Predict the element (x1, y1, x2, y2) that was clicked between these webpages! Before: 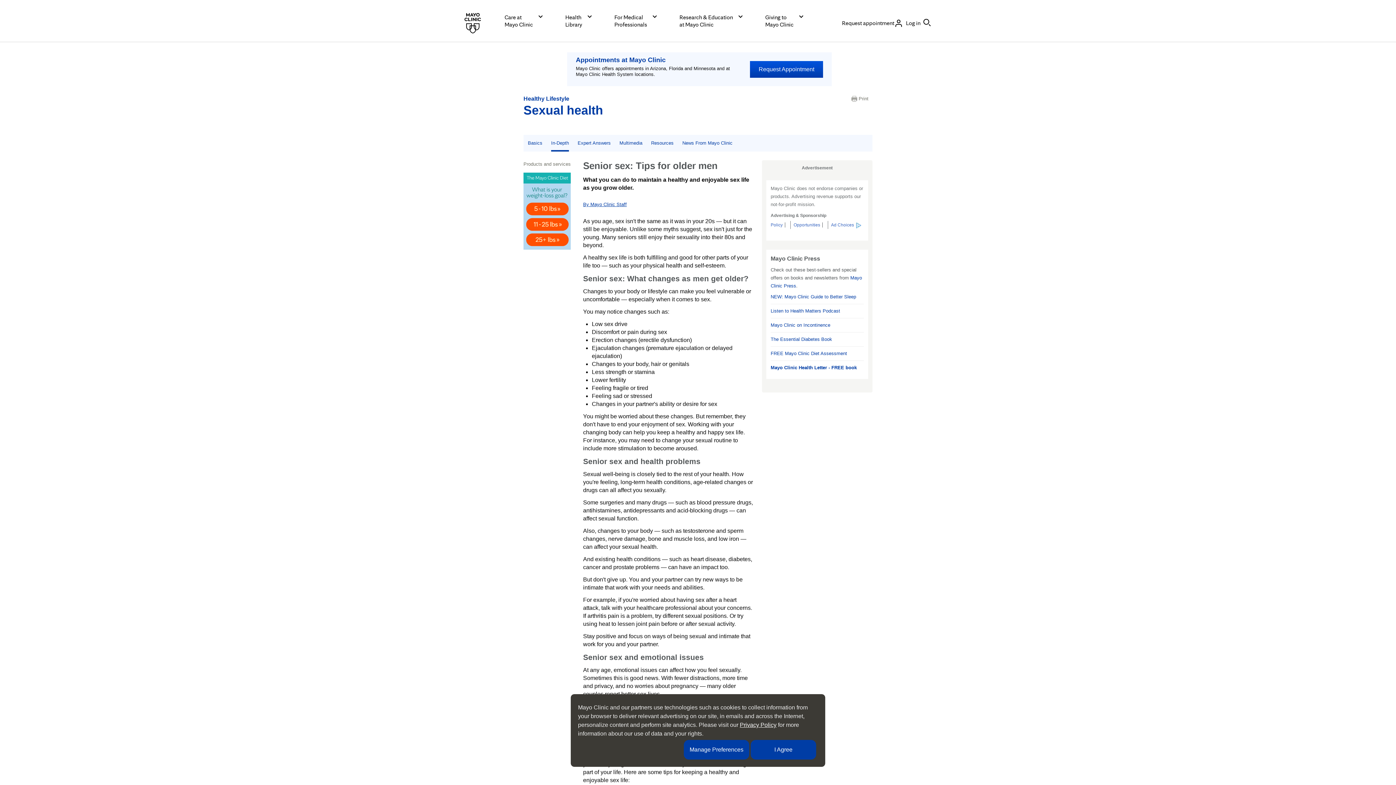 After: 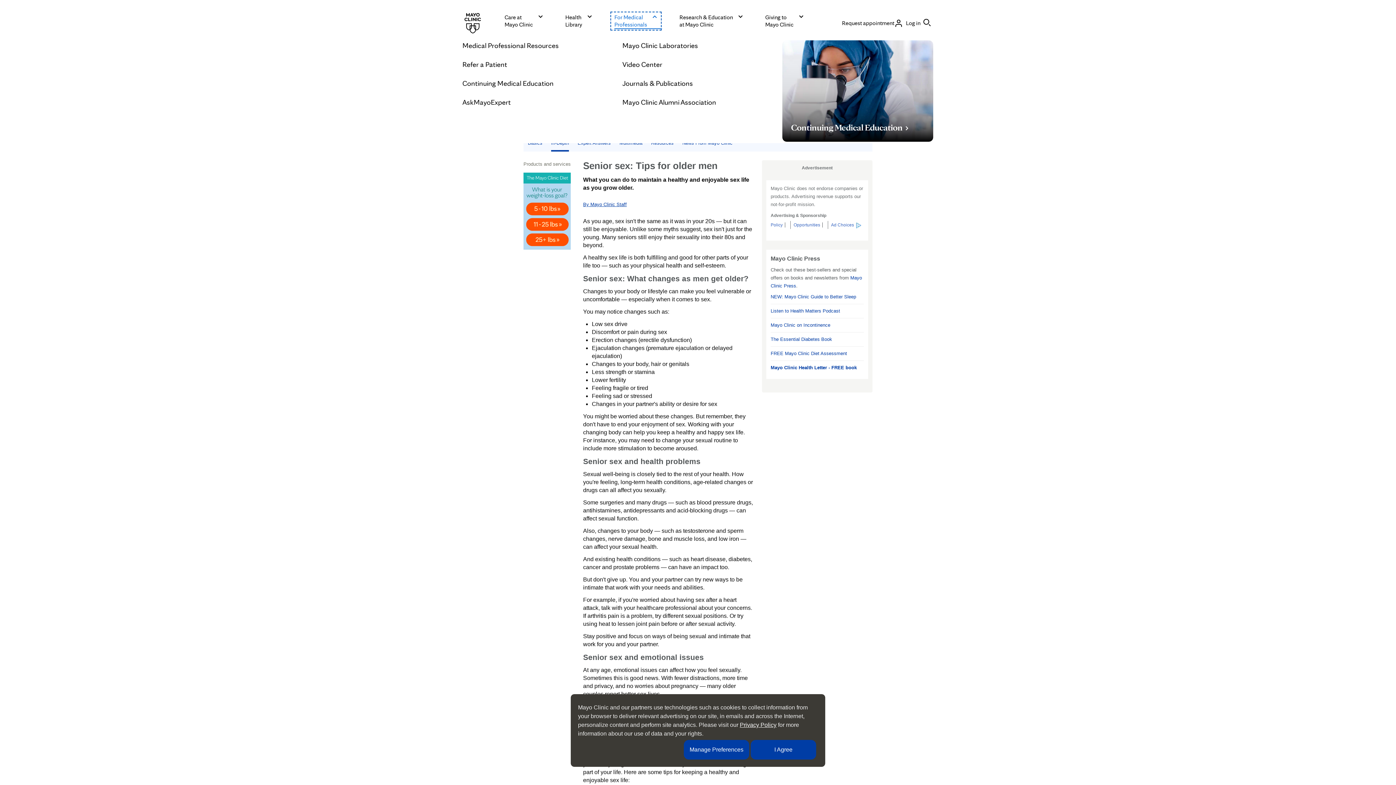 Action: bbox: (612, 13, 660, 28) label: For Medical
Professionals